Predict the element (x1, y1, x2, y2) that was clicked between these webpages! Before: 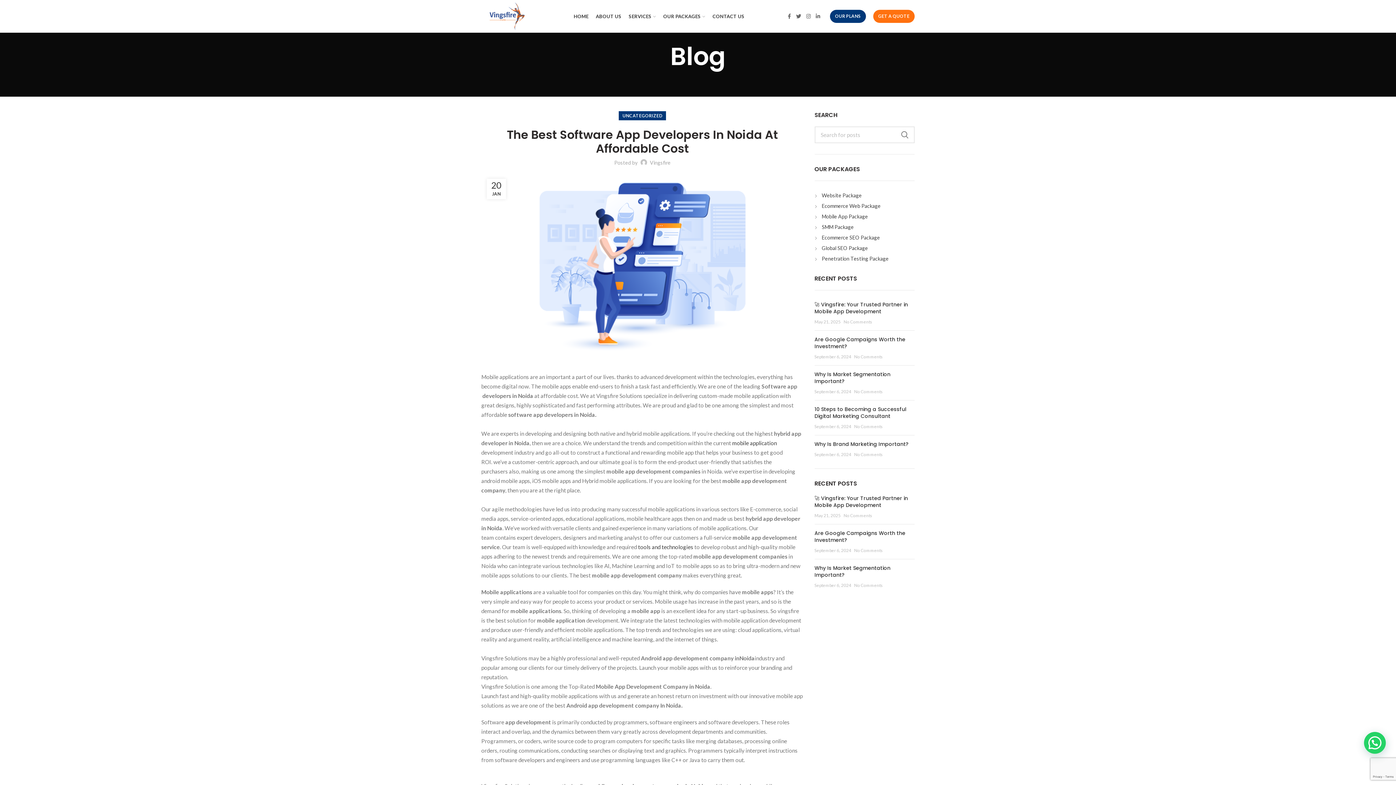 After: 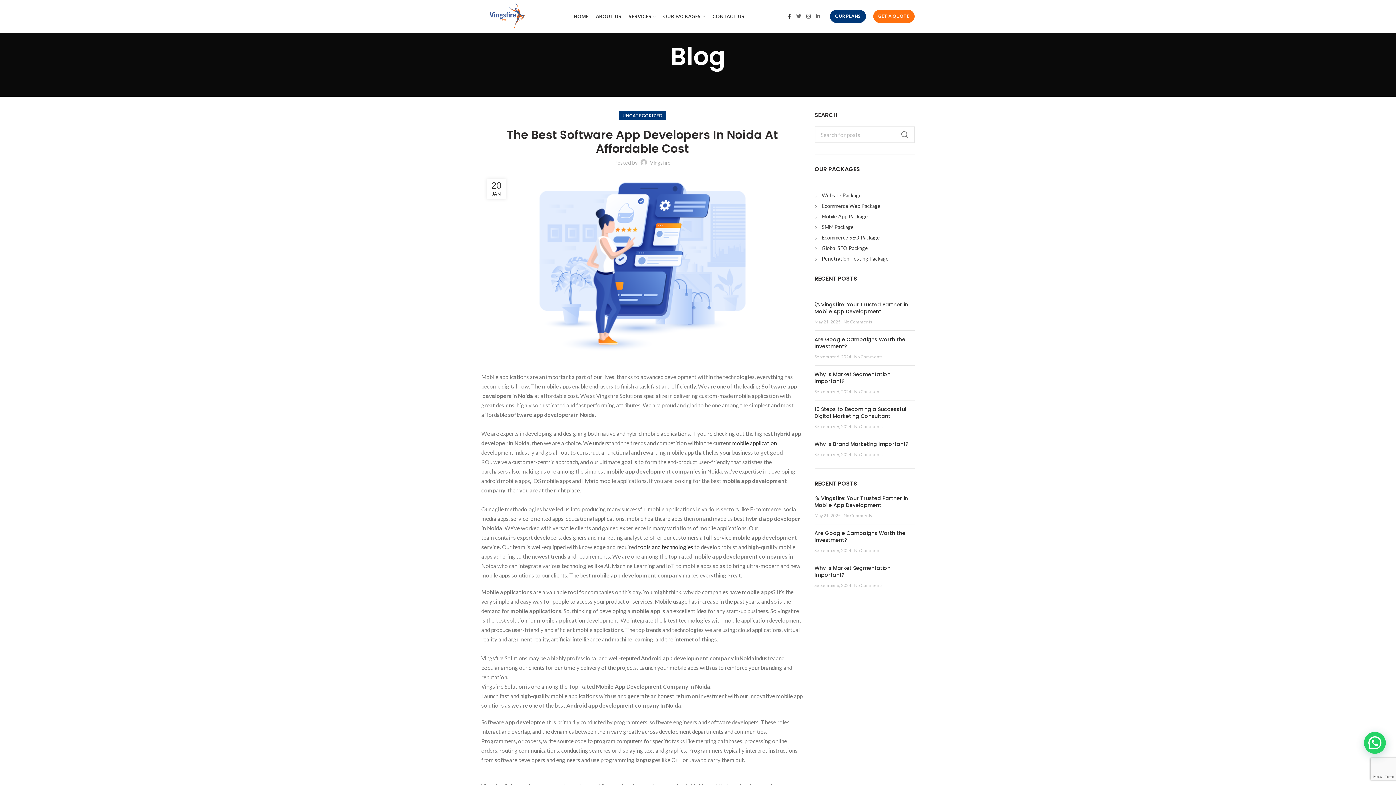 Action: bbox: (785, 11, 793, 21) label:  Facebook